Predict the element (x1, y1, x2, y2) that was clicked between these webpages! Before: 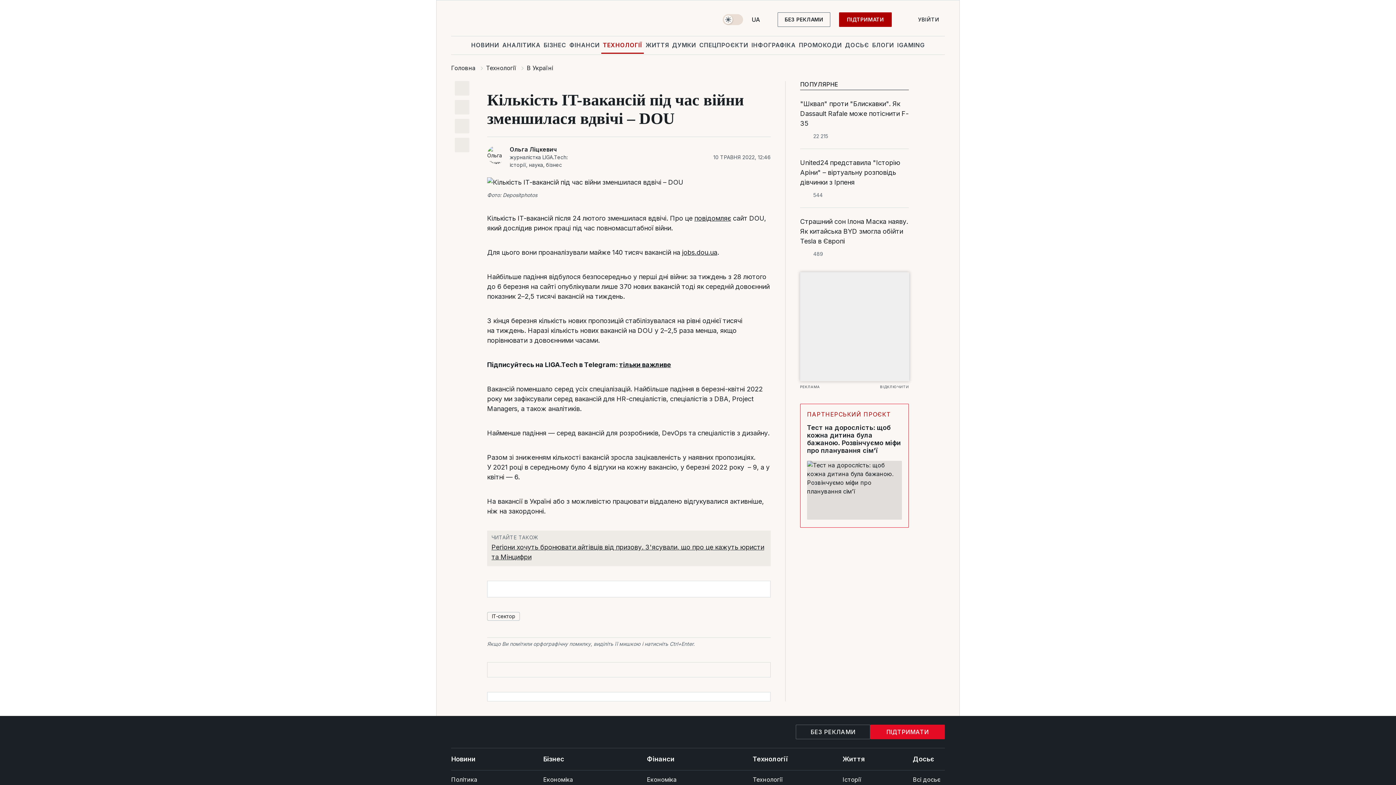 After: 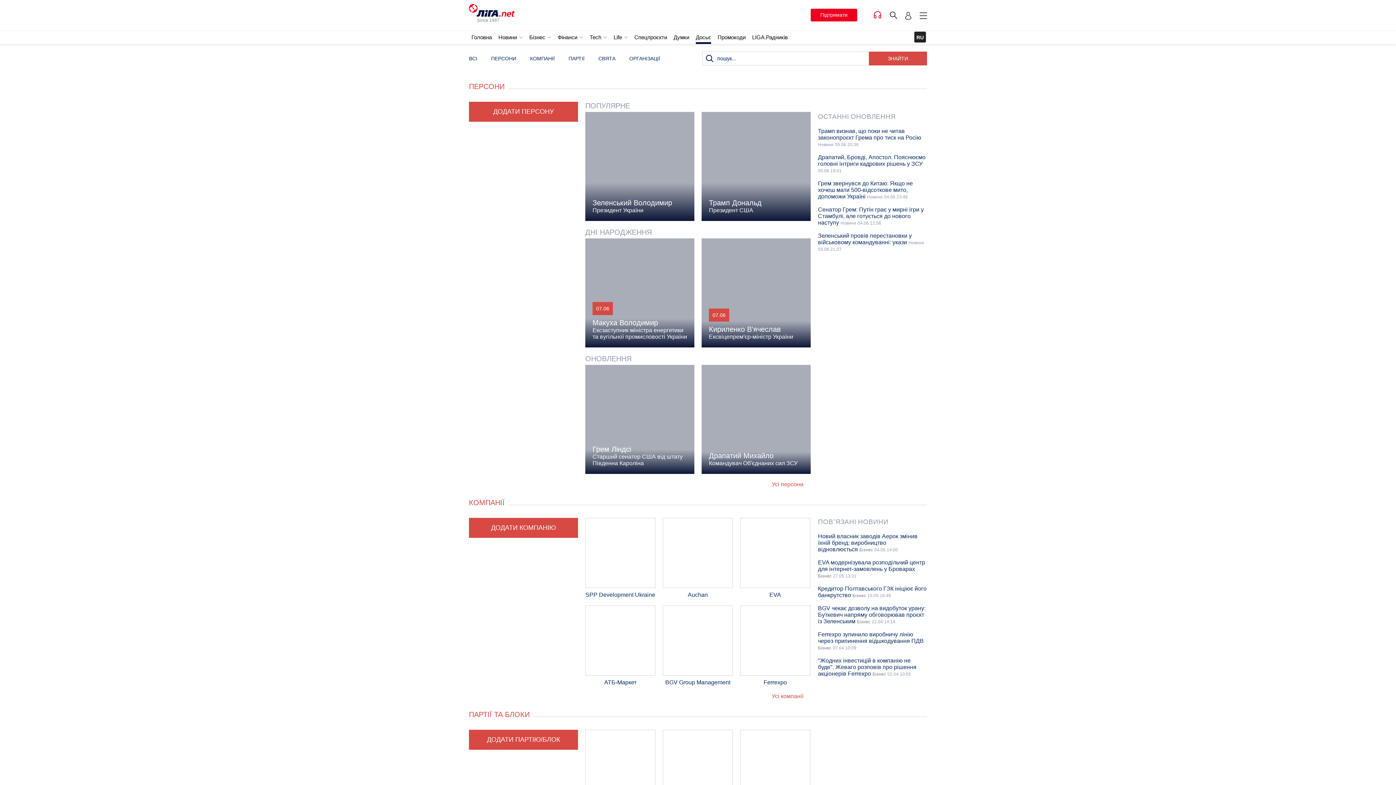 Action: bbox: (843, 36, 870, 53) label: ДОСЬЄ